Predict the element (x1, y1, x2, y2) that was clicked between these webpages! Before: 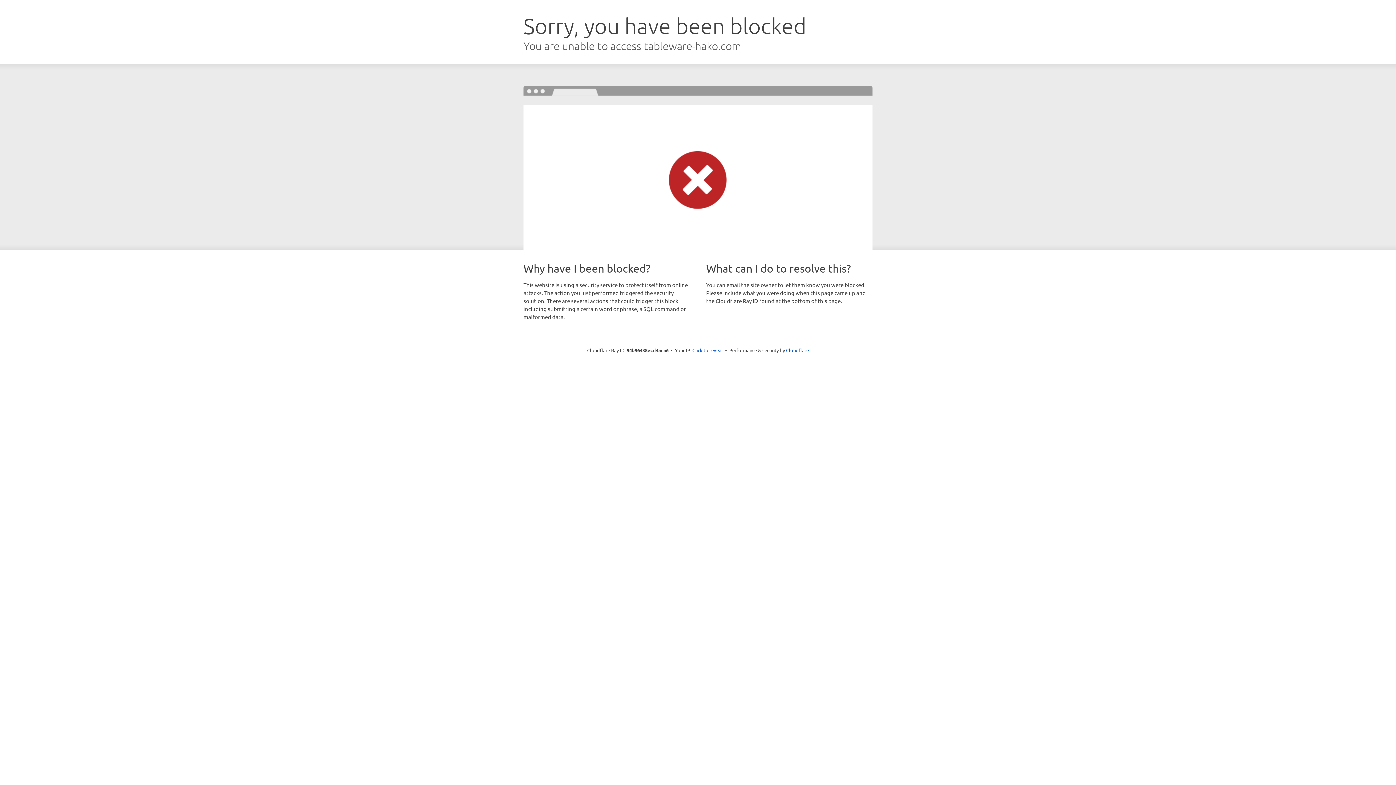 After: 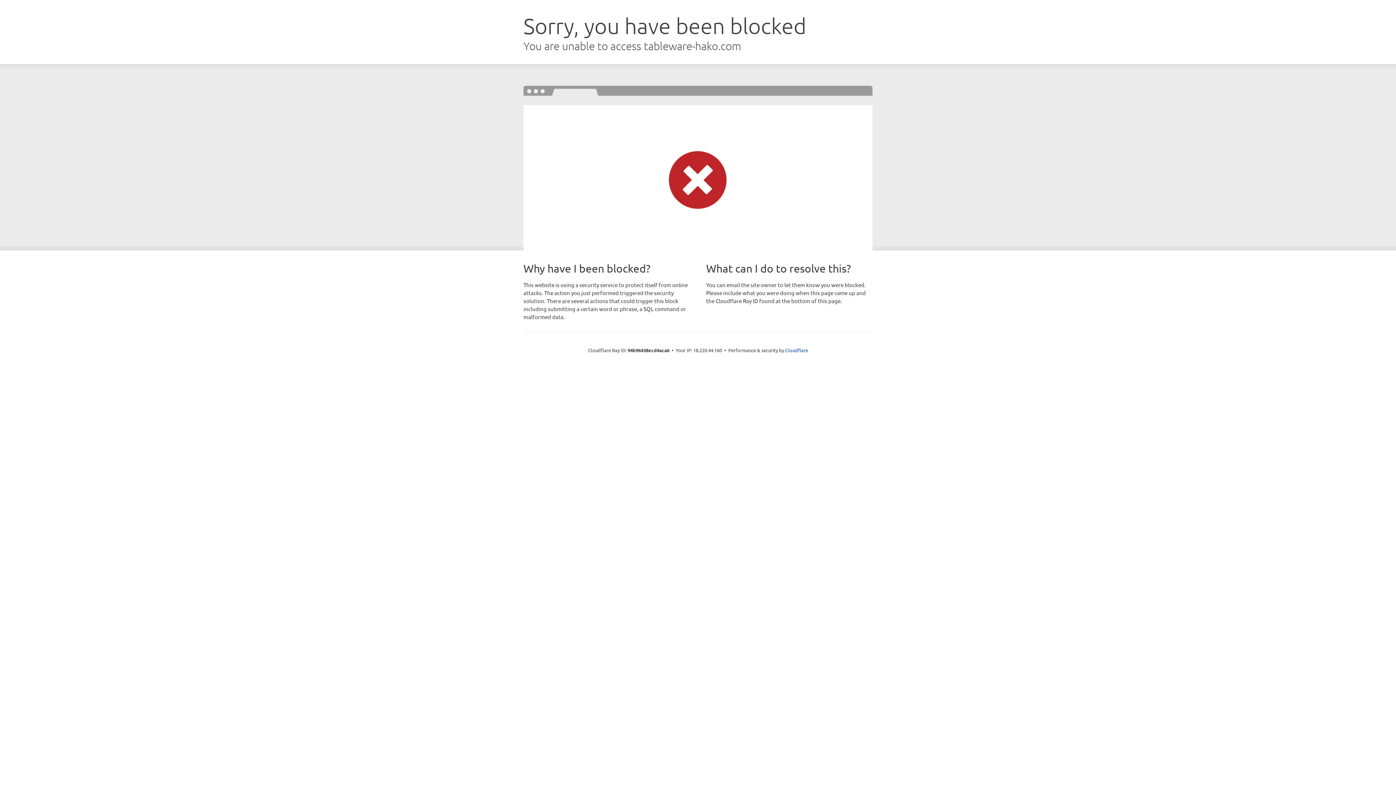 Action: bbox: (692, 346, 723, 353) label: Click to reveal